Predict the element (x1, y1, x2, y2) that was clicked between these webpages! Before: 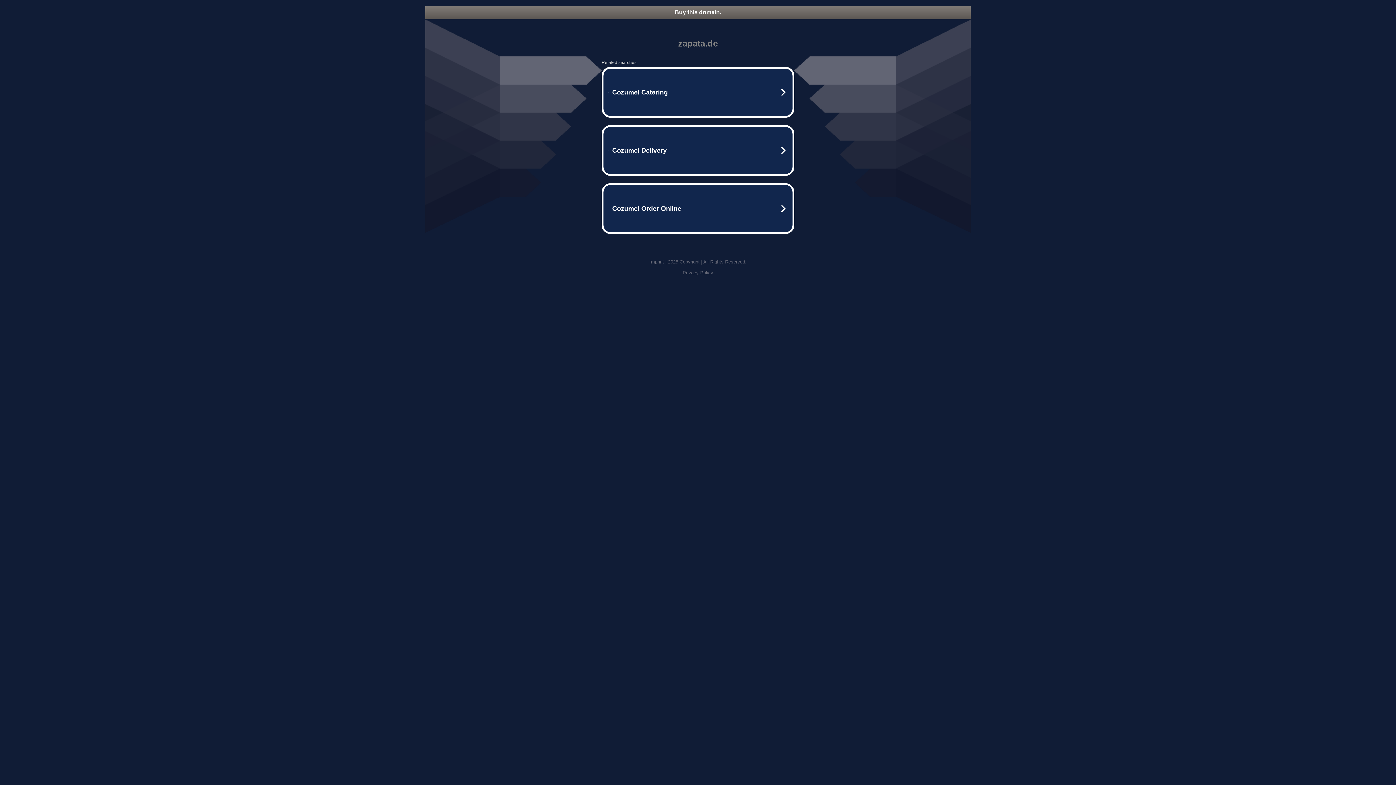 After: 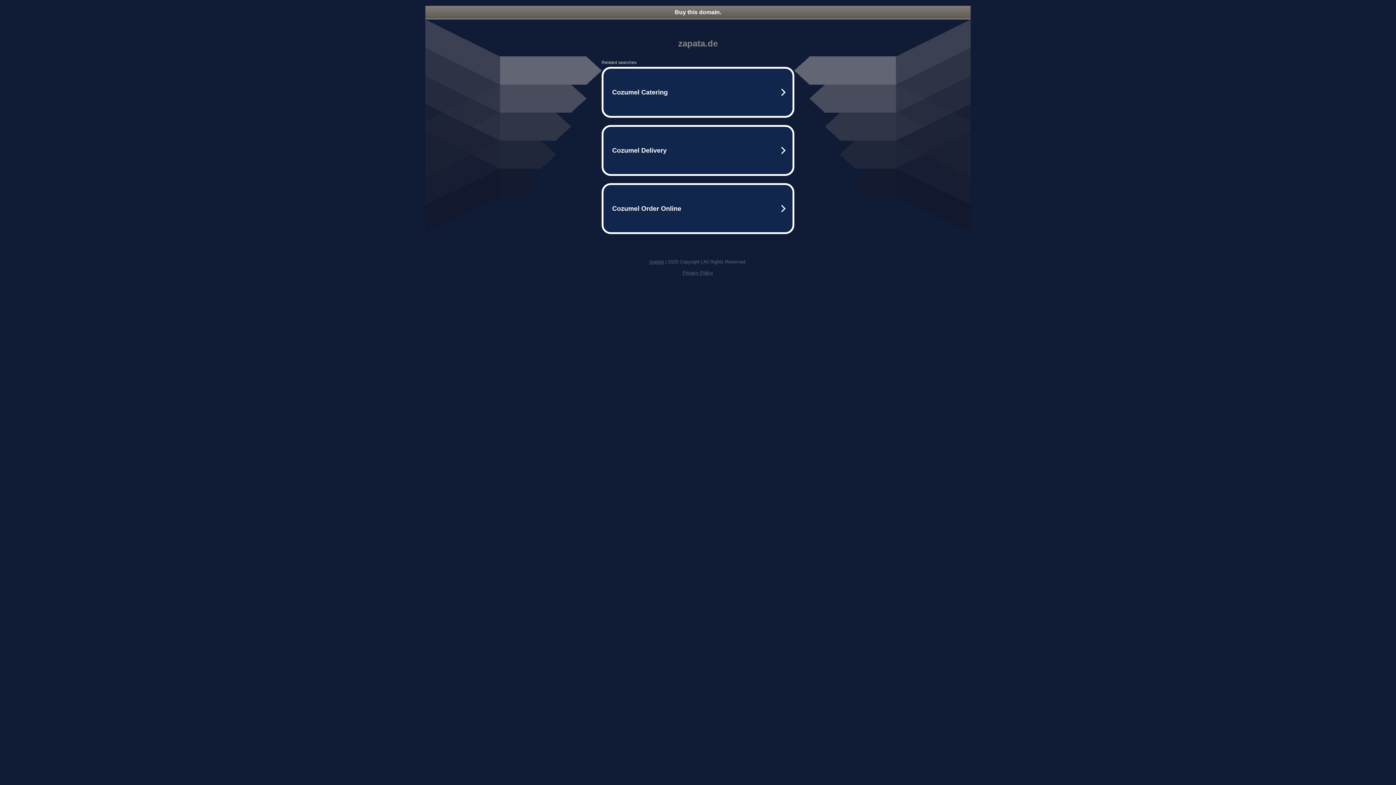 Action: label: Buy this domain. bbox: (425, 5, 970, 18)